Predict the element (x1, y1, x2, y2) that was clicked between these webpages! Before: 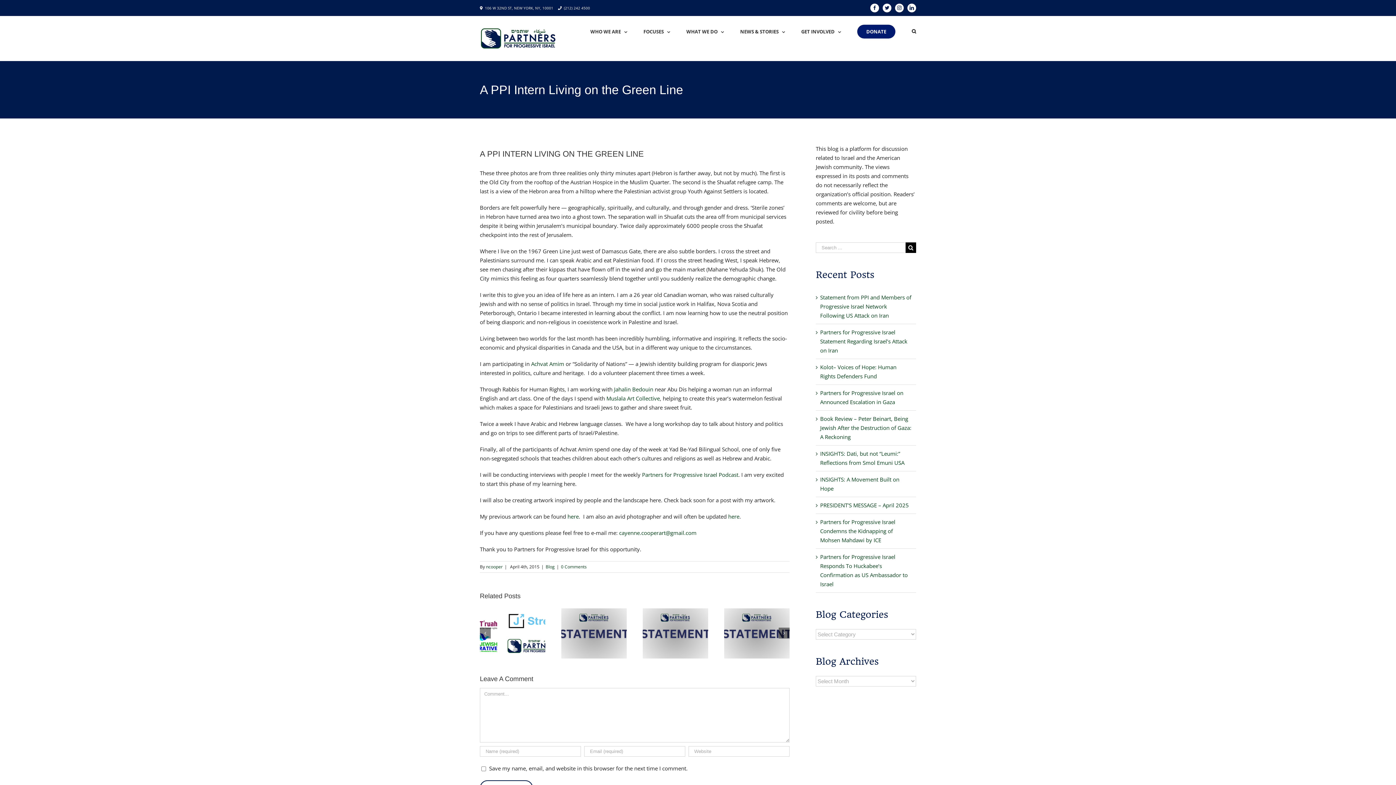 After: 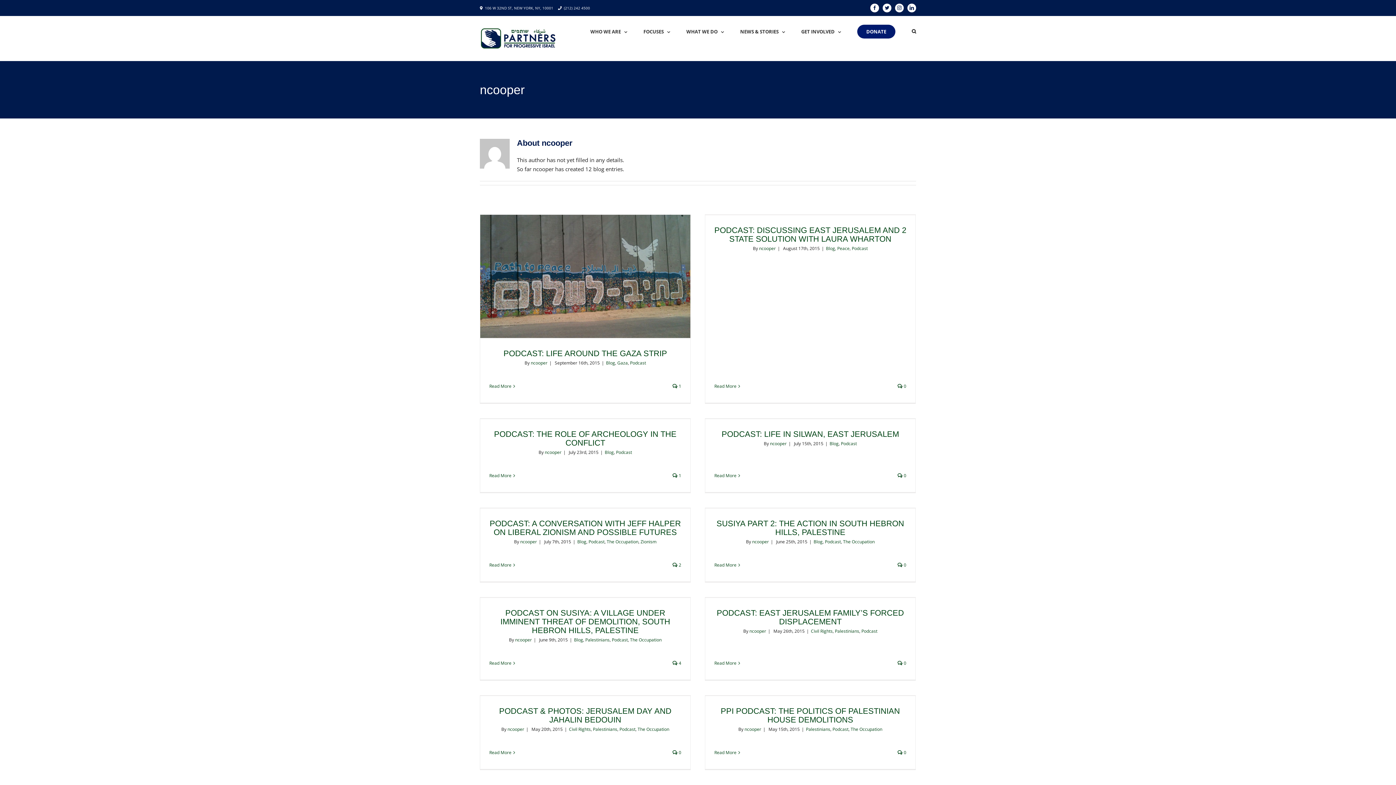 Action: bbox: (486, 564, 502, 570) label: ncooper